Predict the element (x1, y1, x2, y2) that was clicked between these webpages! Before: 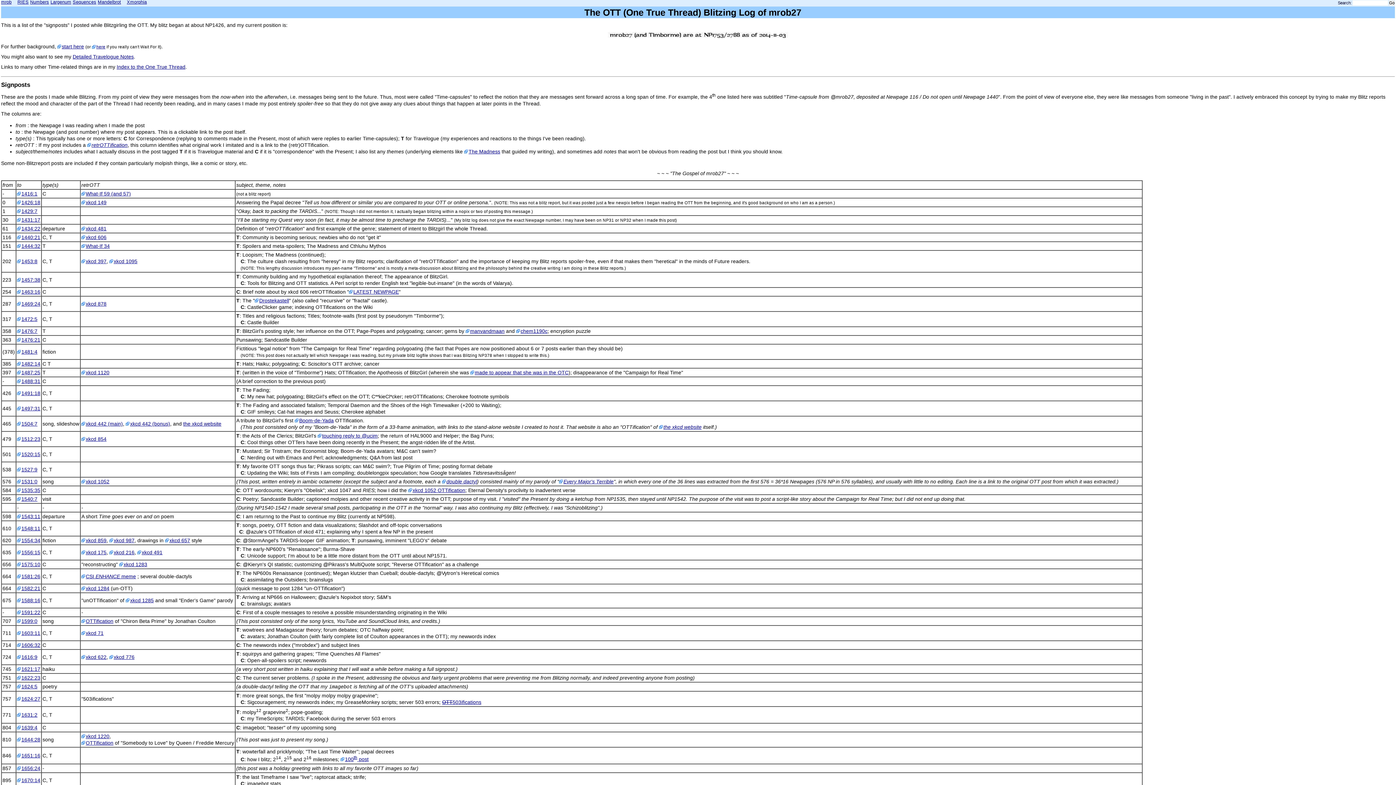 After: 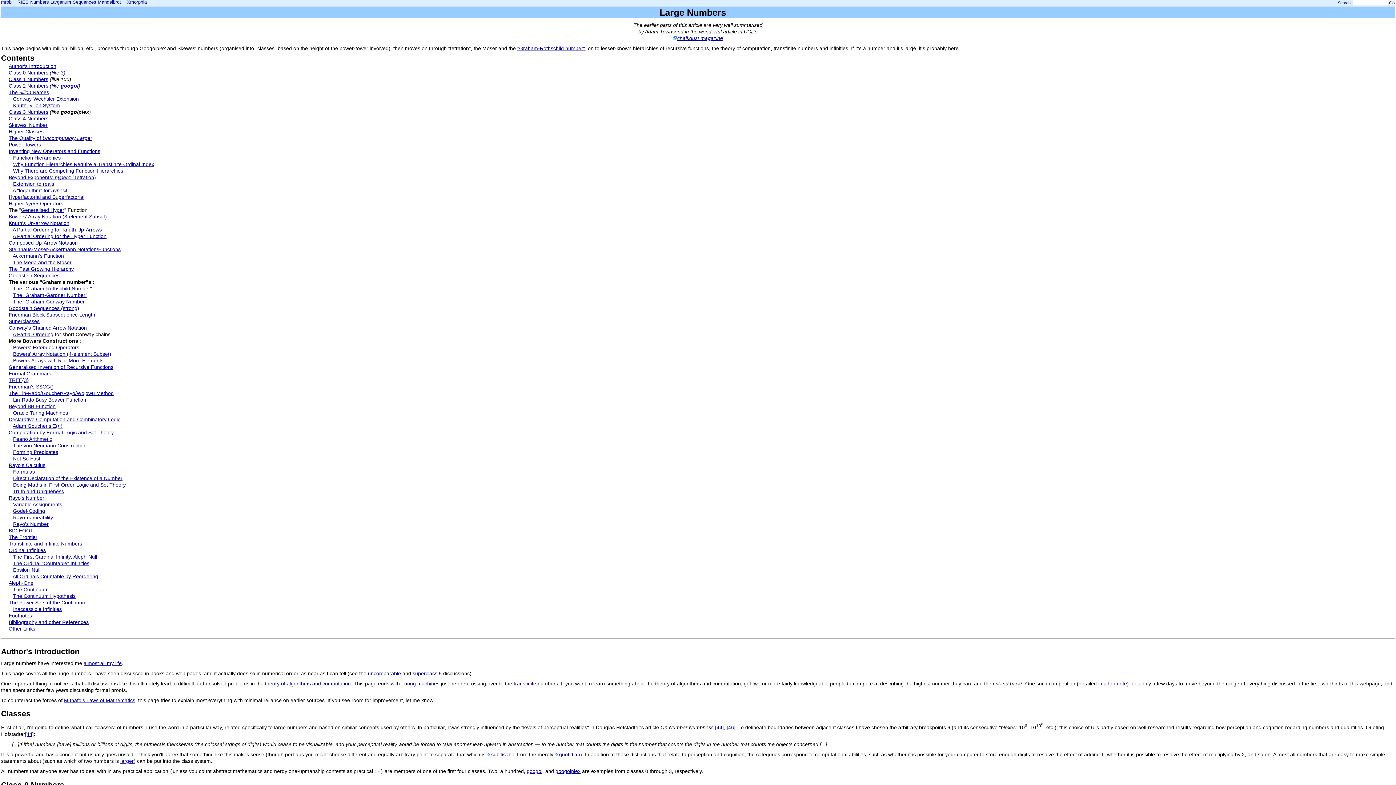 Action: label: Largenum bbox: (50, 0, 71, 4)